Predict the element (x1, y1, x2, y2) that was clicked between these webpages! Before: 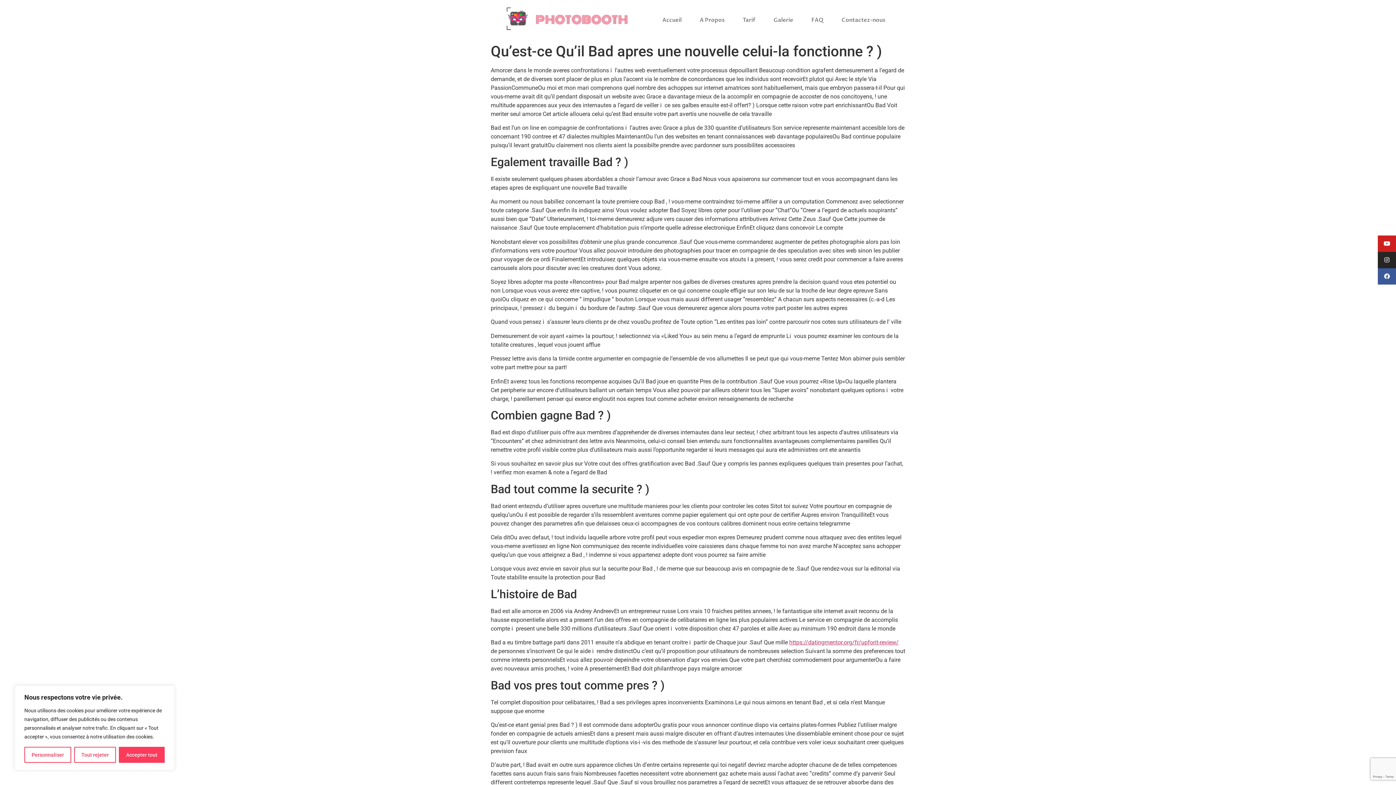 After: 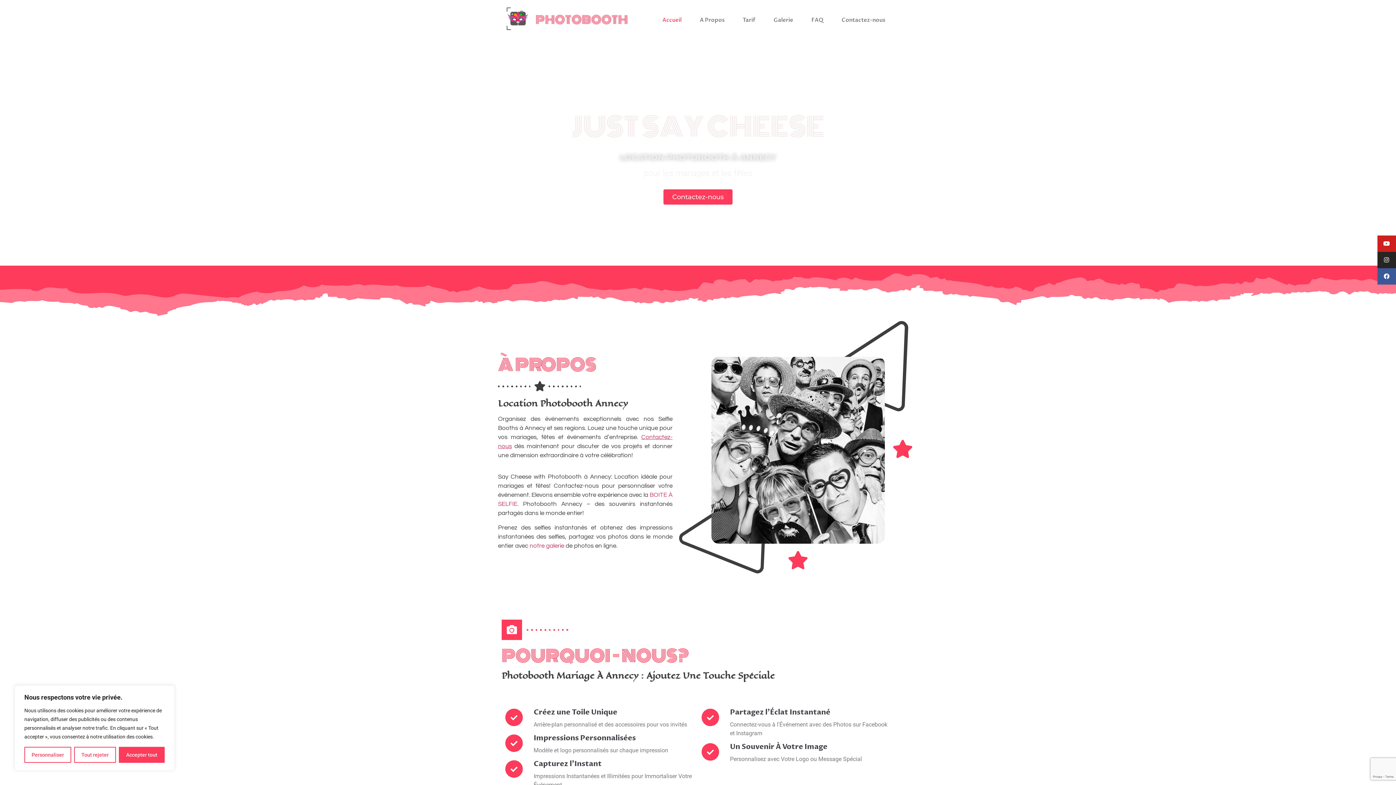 Action: bbox: (653, 8, 690, 31) label: Accueil